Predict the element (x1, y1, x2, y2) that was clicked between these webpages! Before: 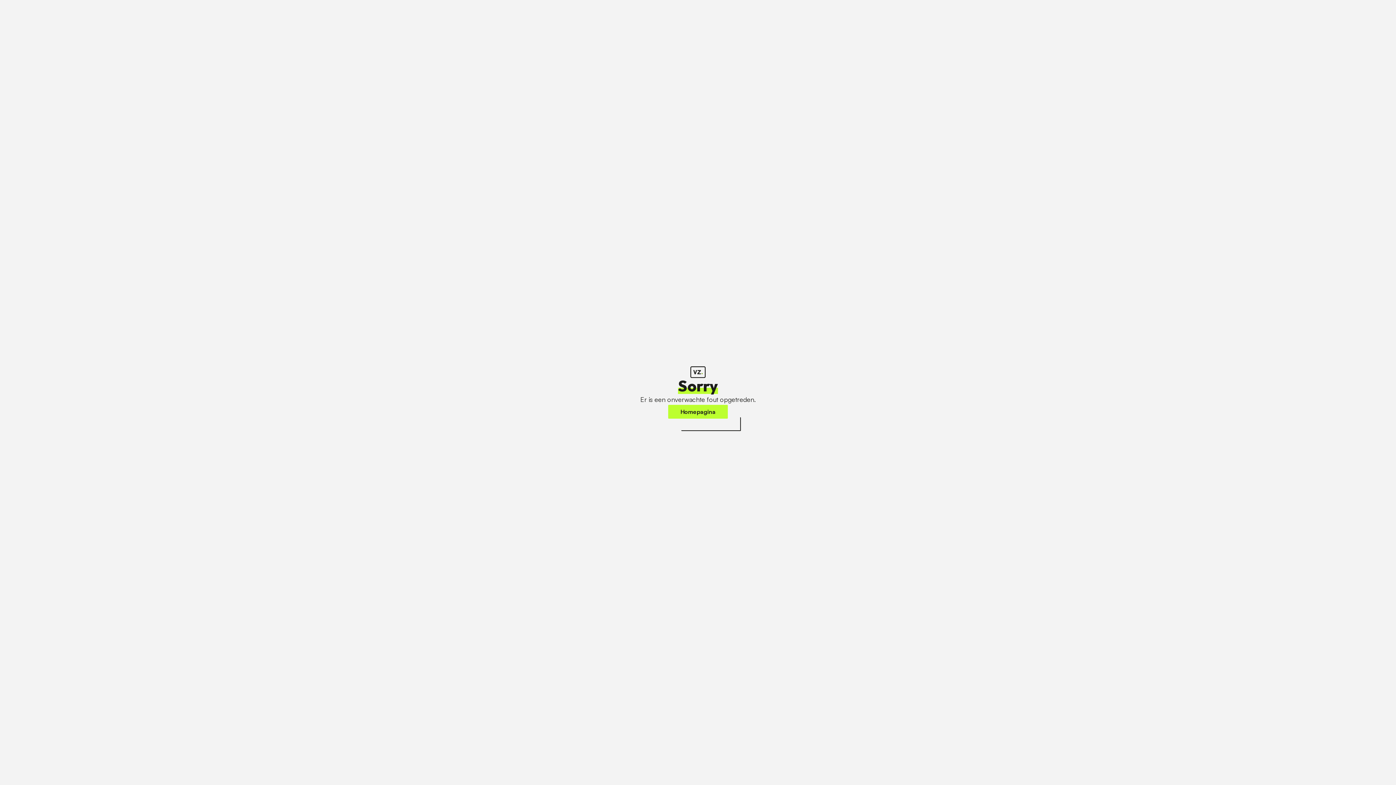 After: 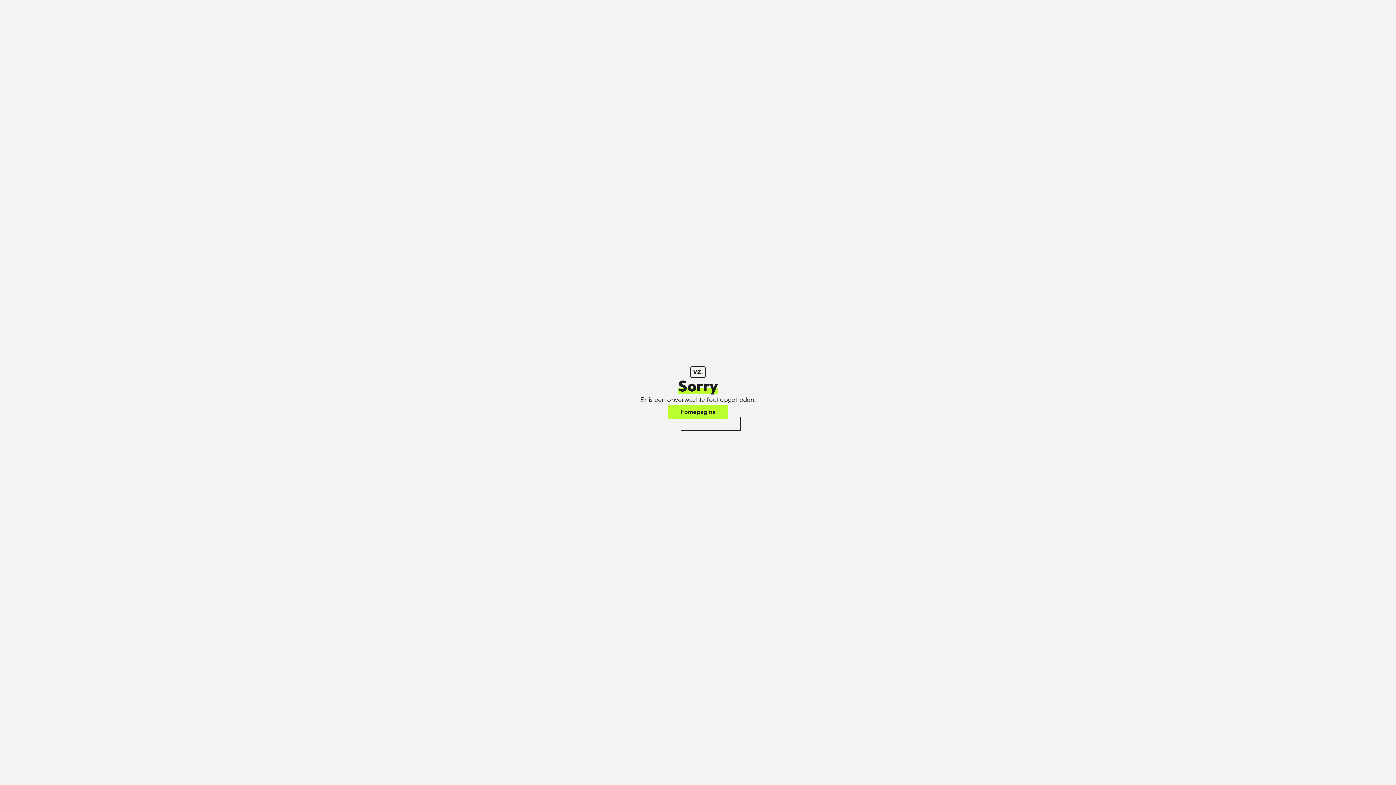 Action: label: Homepagina bbox: (668, 405, 728, 418)